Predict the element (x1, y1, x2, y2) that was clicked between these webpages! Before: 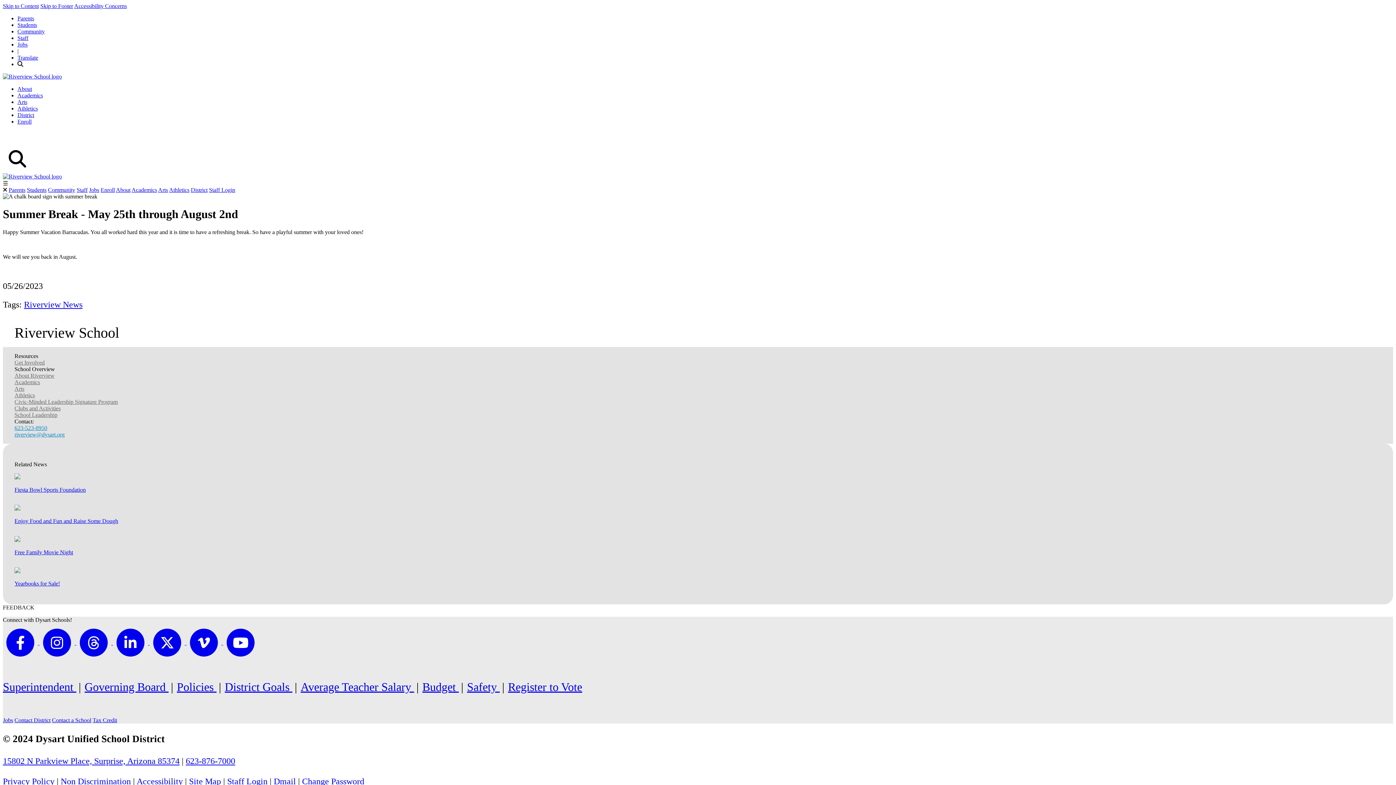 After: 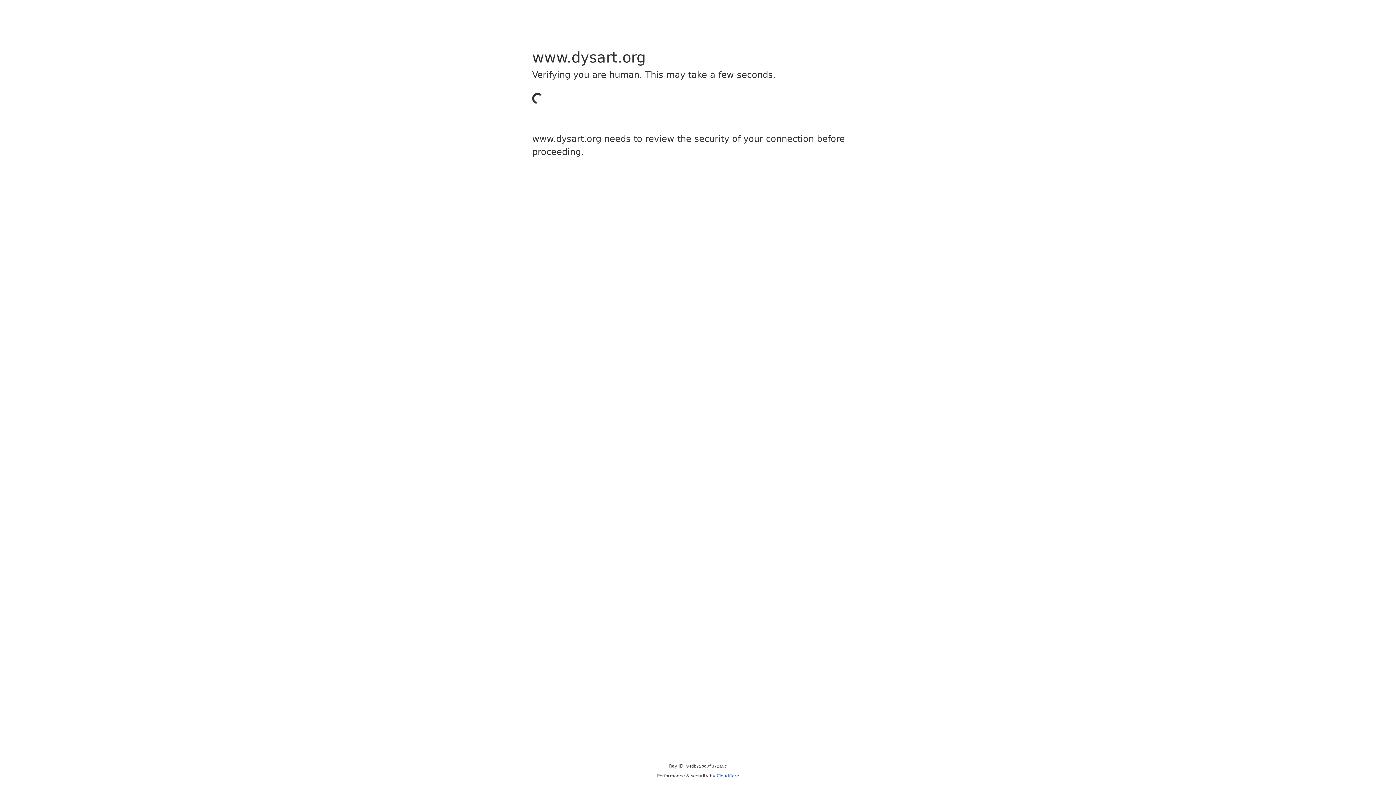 Action: label: Superintendent  bbox: (2, 680, 76, 693)